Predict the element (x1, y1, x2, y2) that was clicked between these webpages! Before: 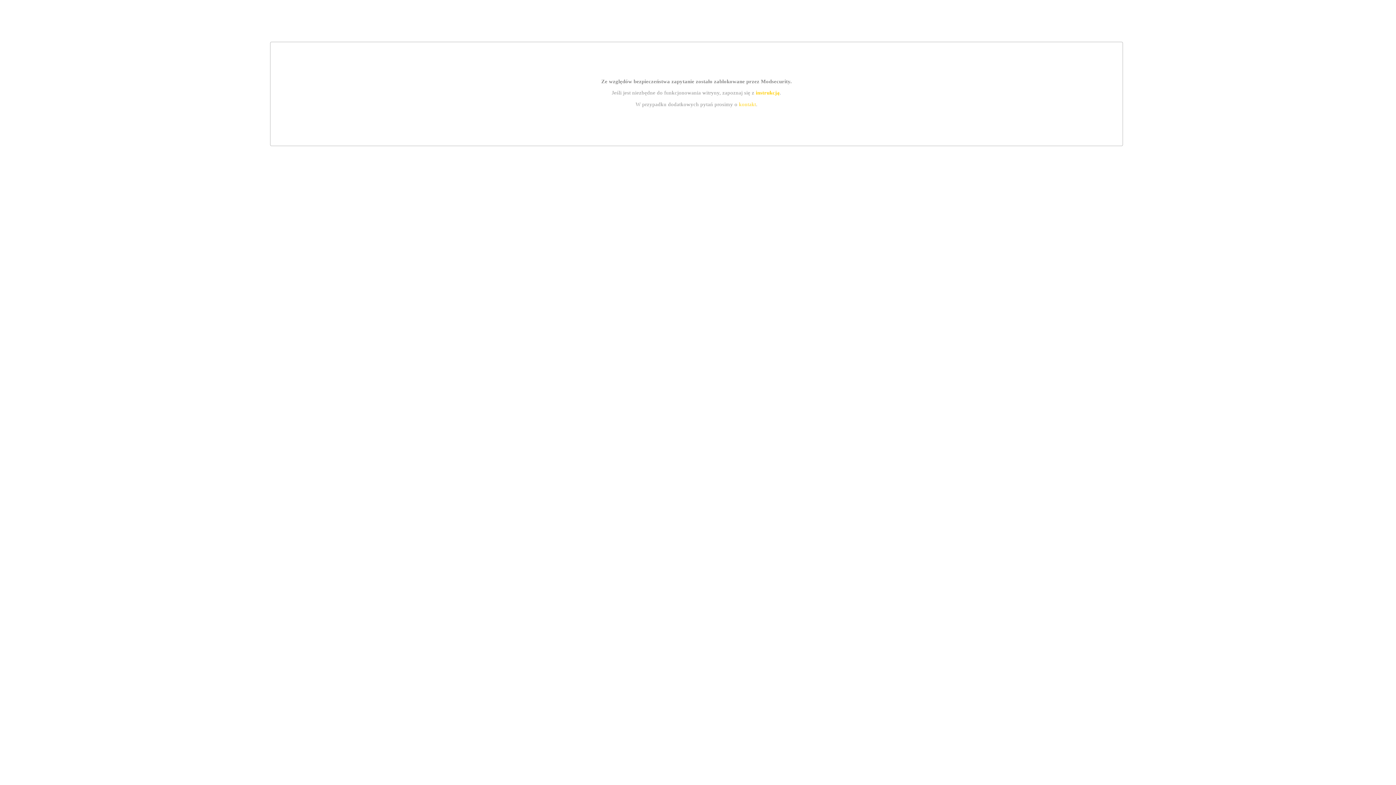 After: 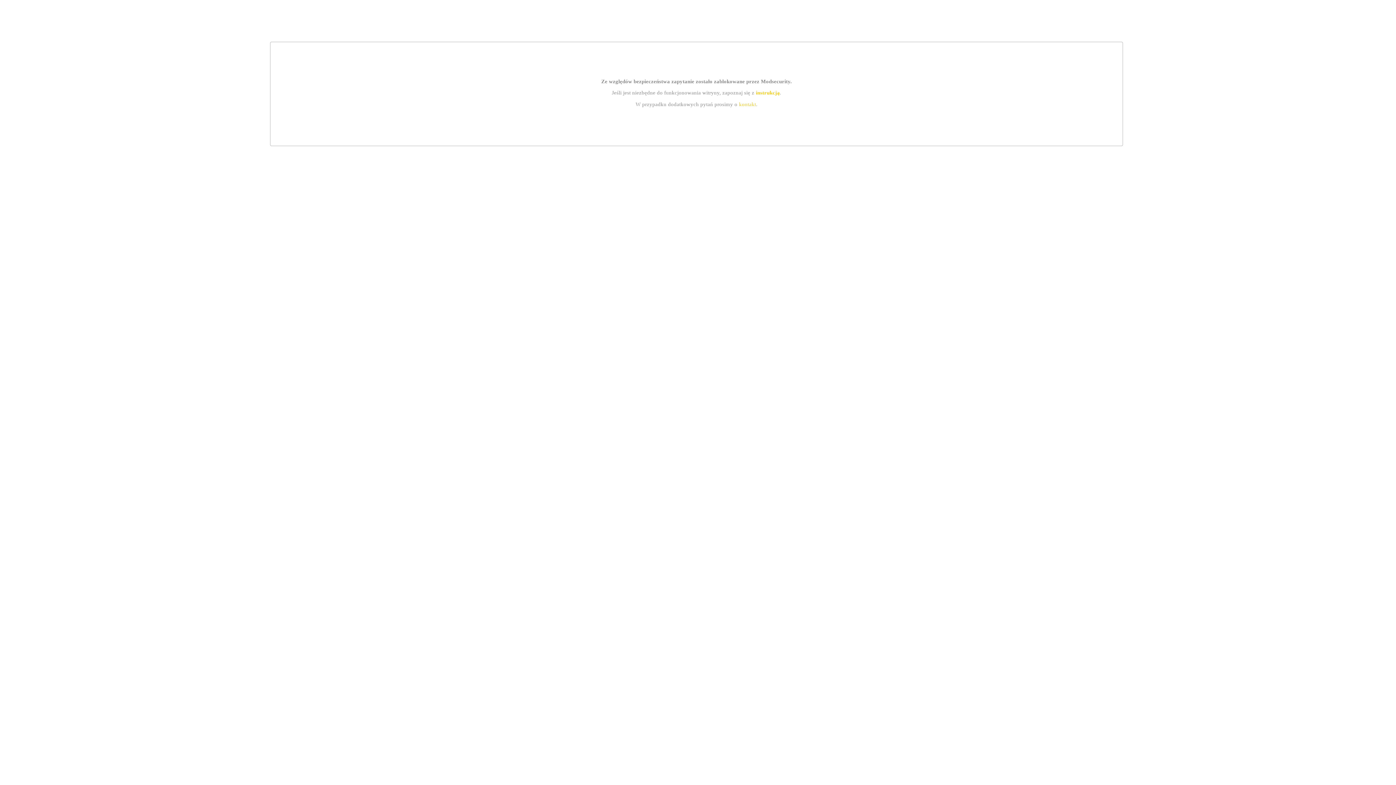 Action: bbox: (739, 101, 756, 107) label: kontakt